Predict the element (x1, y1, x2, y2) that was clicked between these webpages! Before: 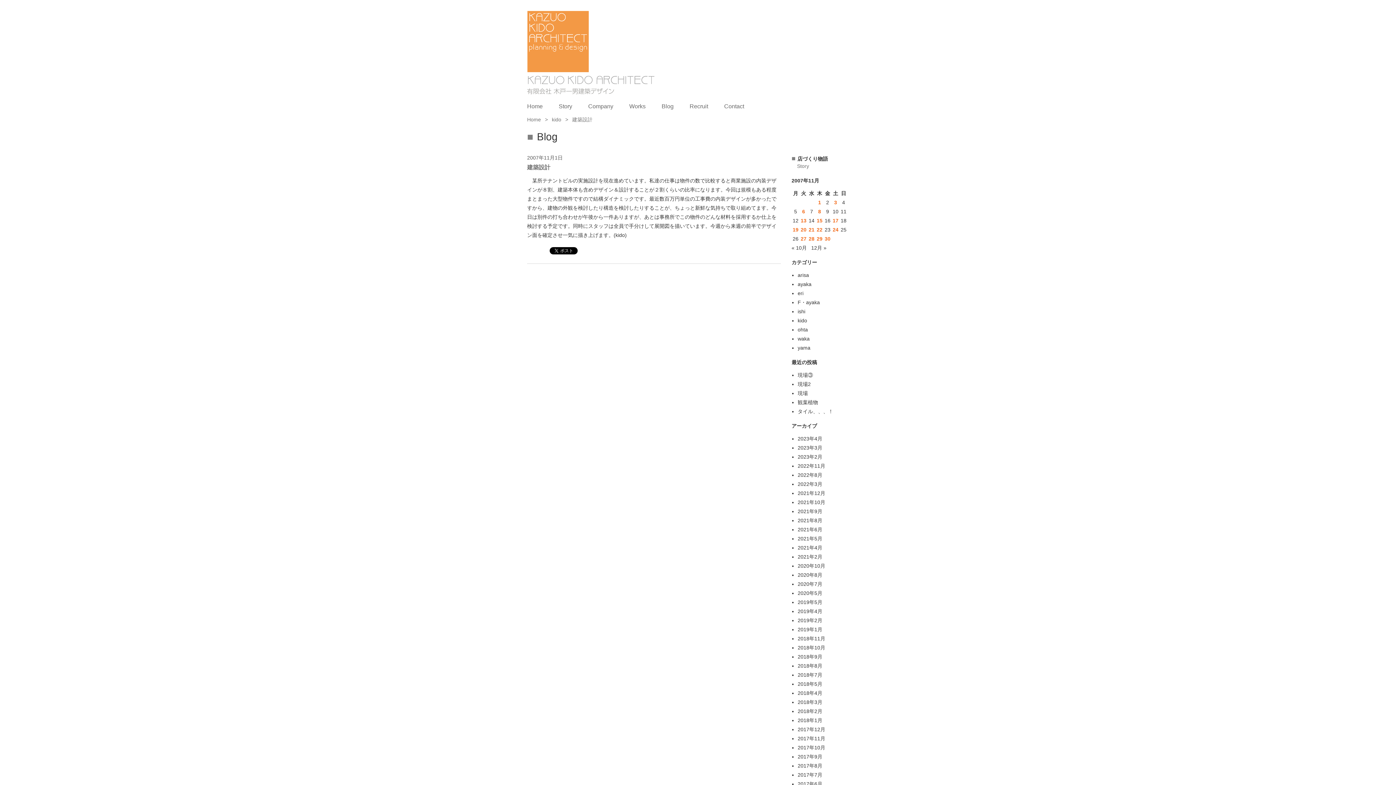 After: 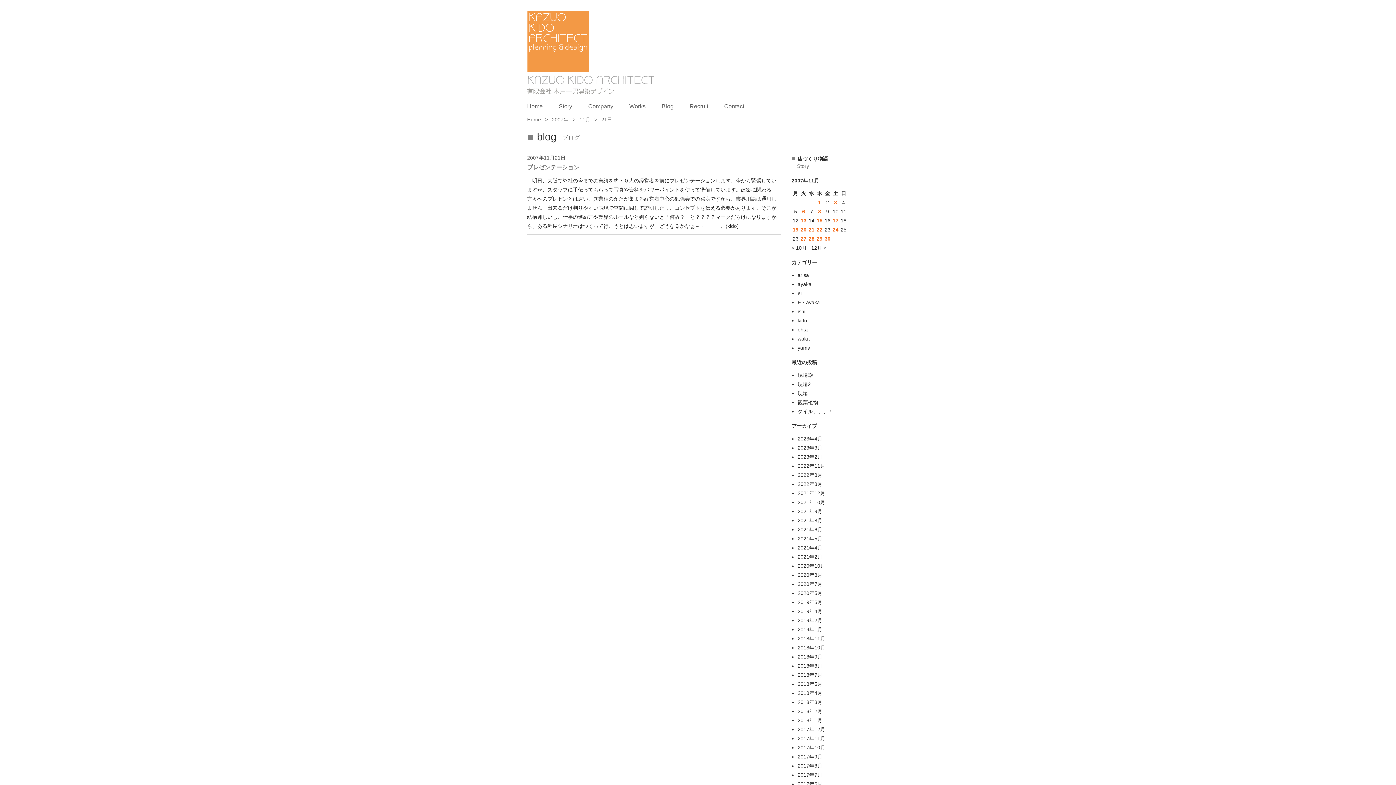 Action: label: 2007年11月21日 に投稿を公開 bbox: (808, 227, 814, 232)